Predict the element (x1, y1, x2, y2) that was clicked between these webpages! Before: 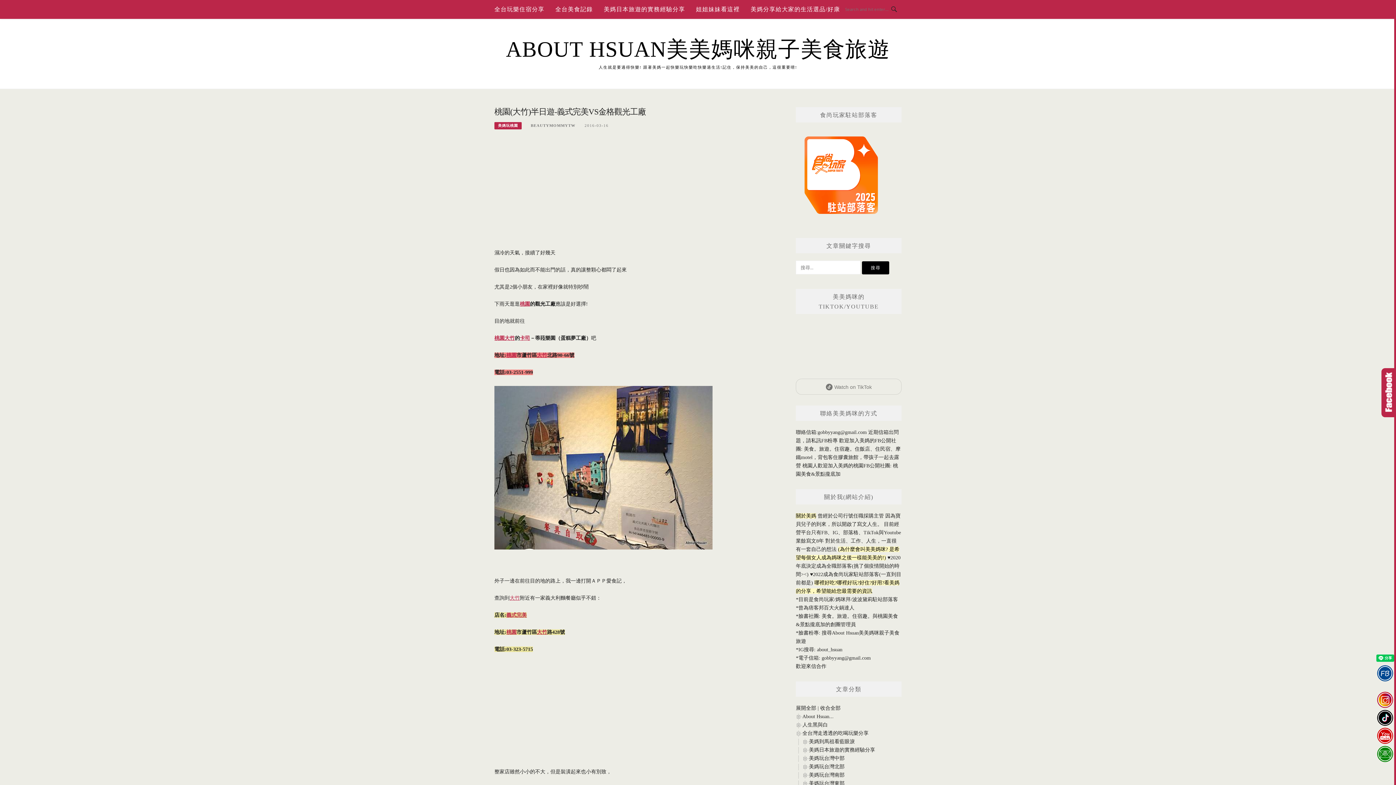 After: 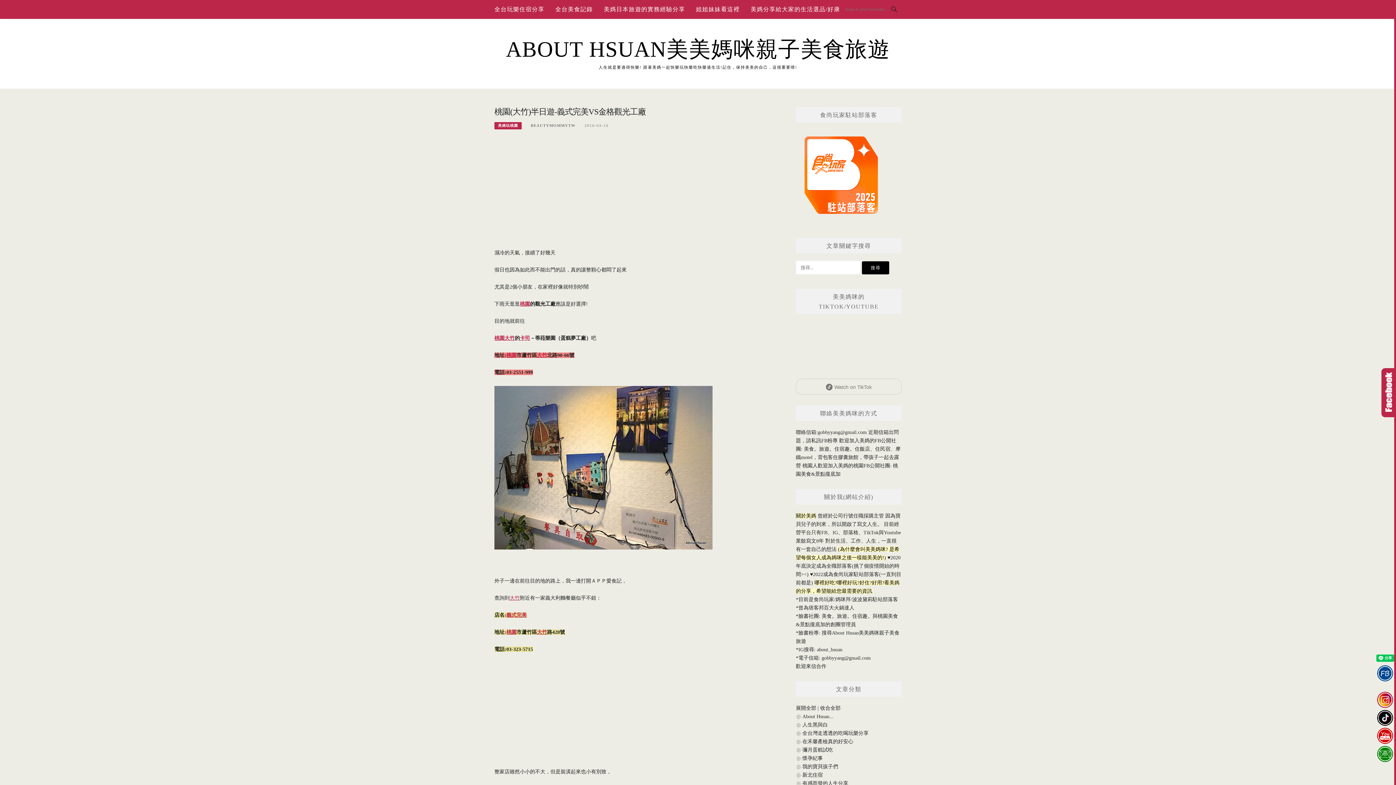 Action: bbox: (796, 730, 802, 736)